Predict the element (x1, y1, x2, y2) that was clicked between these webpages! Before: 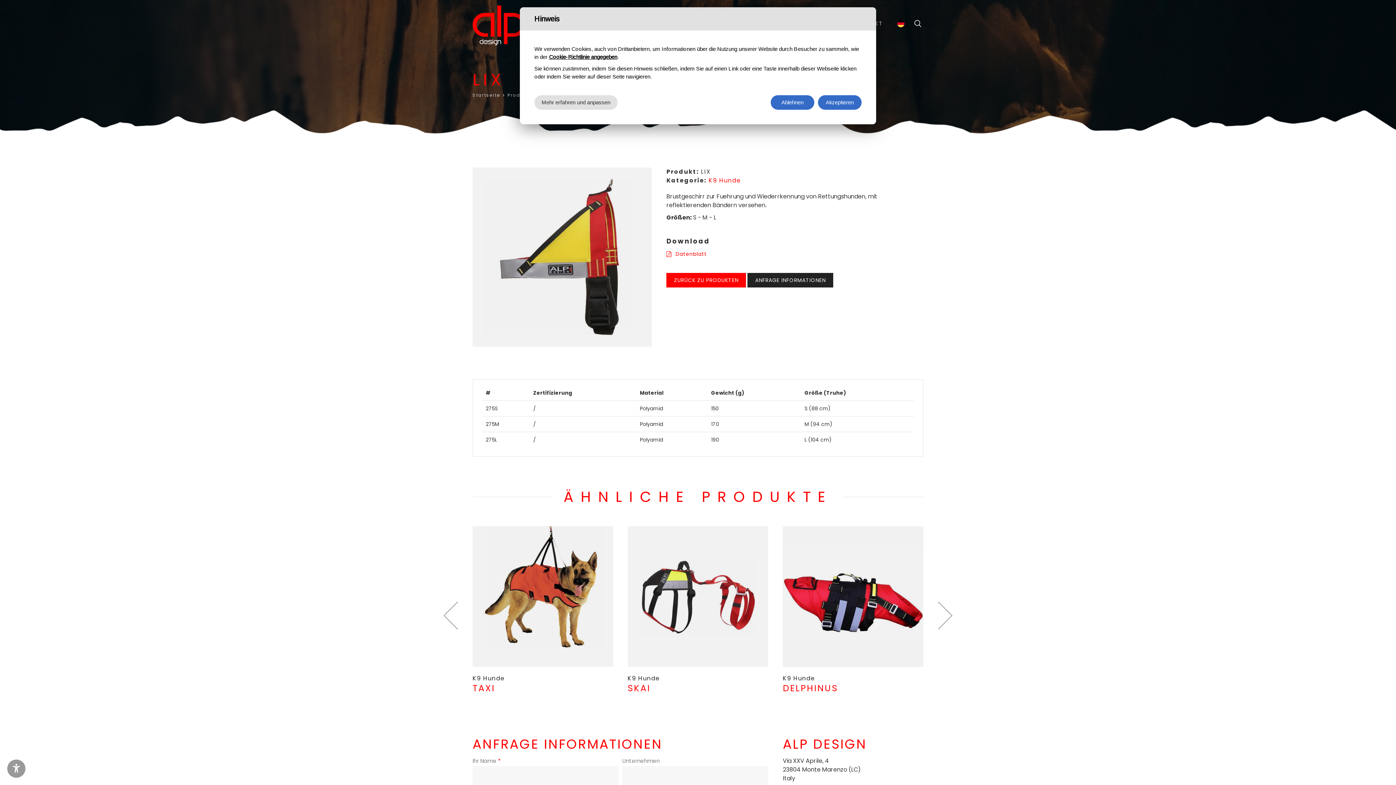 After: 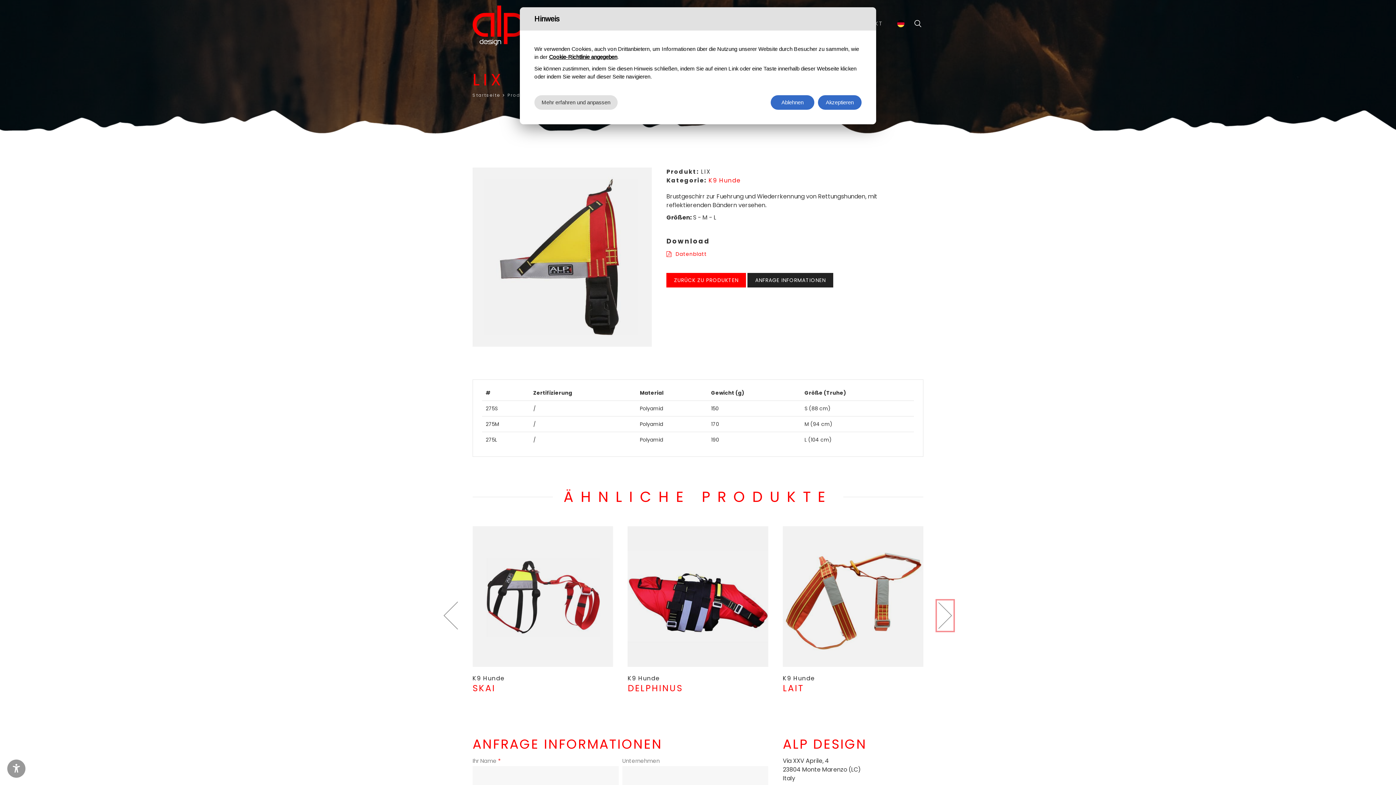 Action: label: Next slide bbox: (938, 601, 952, 630)